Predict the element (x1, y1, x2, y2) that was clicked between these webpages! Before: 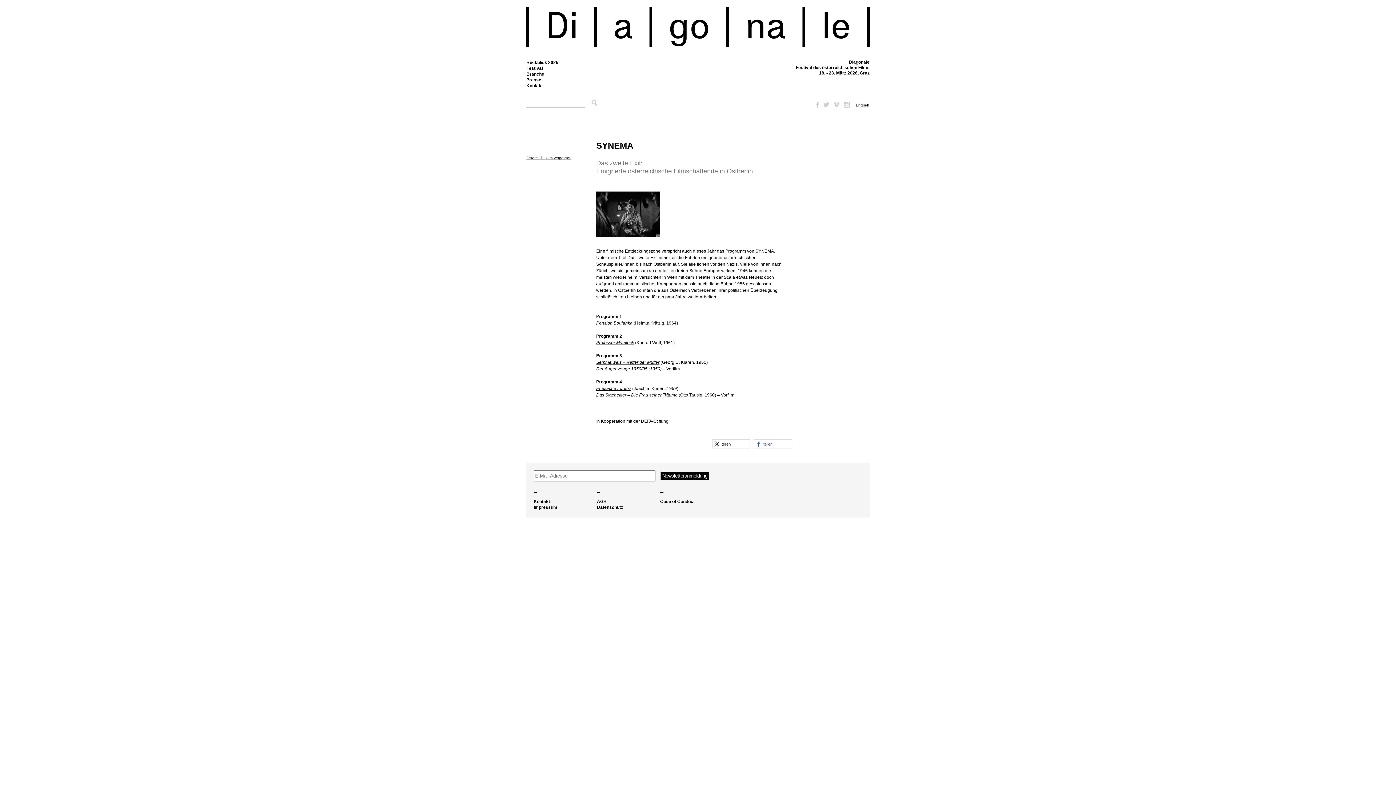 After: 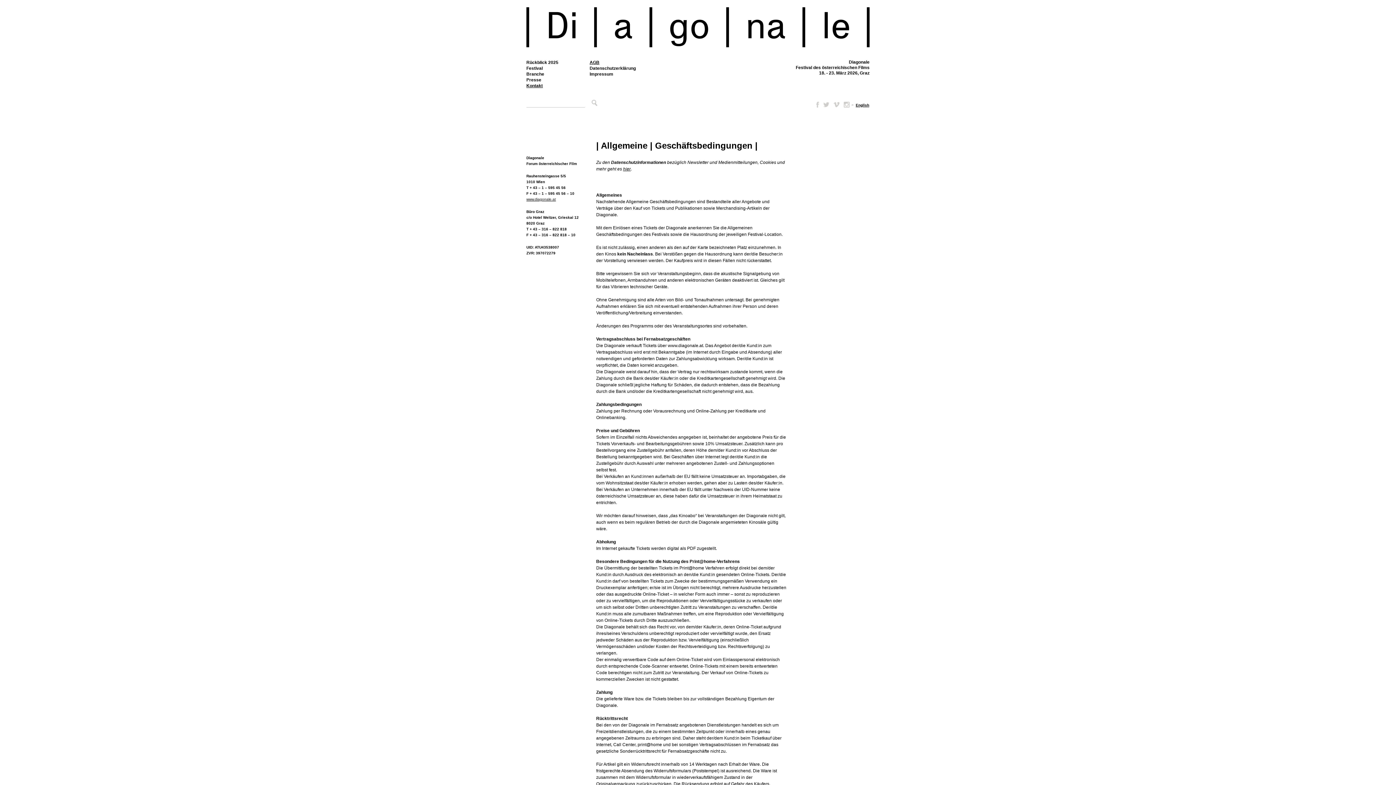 Action: label: AGB bbox: (597, 498, 660, 504)